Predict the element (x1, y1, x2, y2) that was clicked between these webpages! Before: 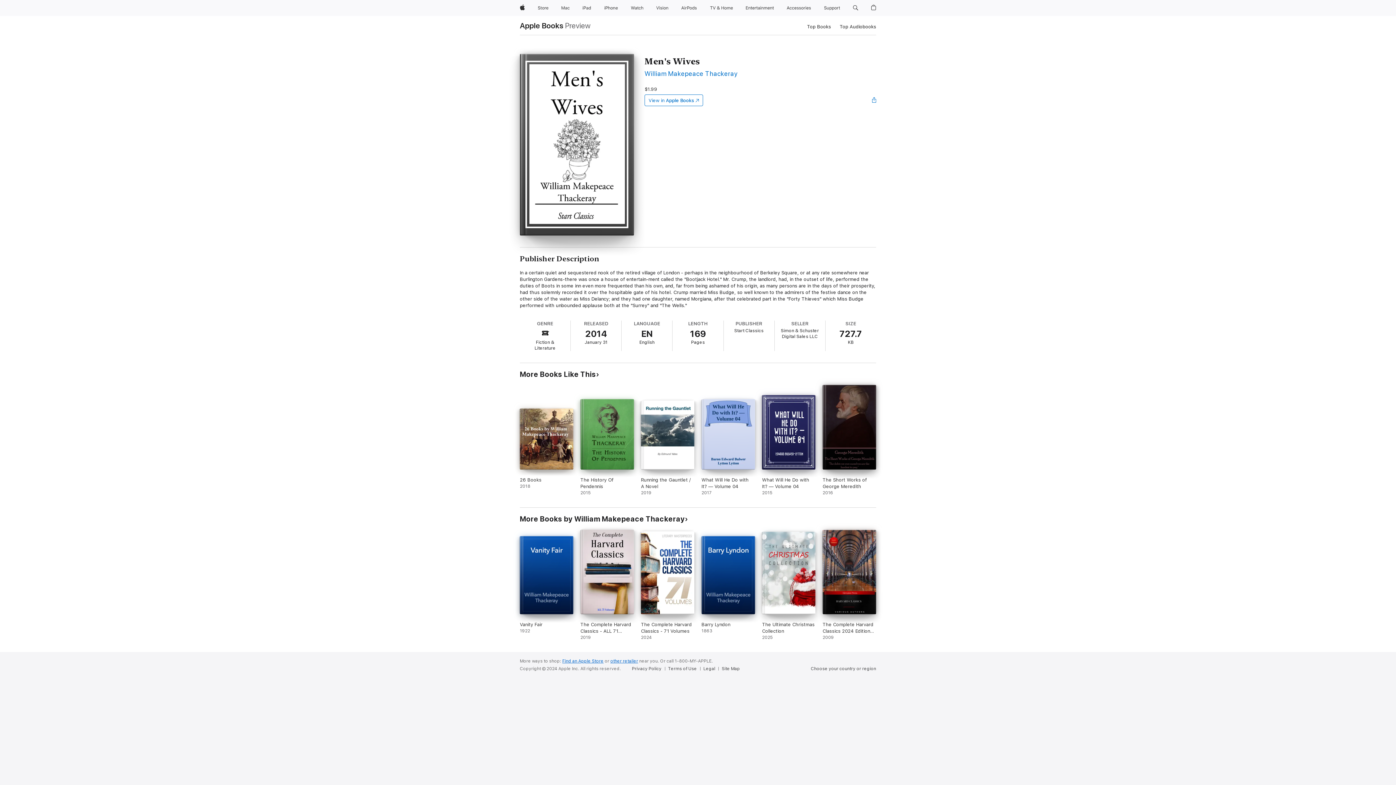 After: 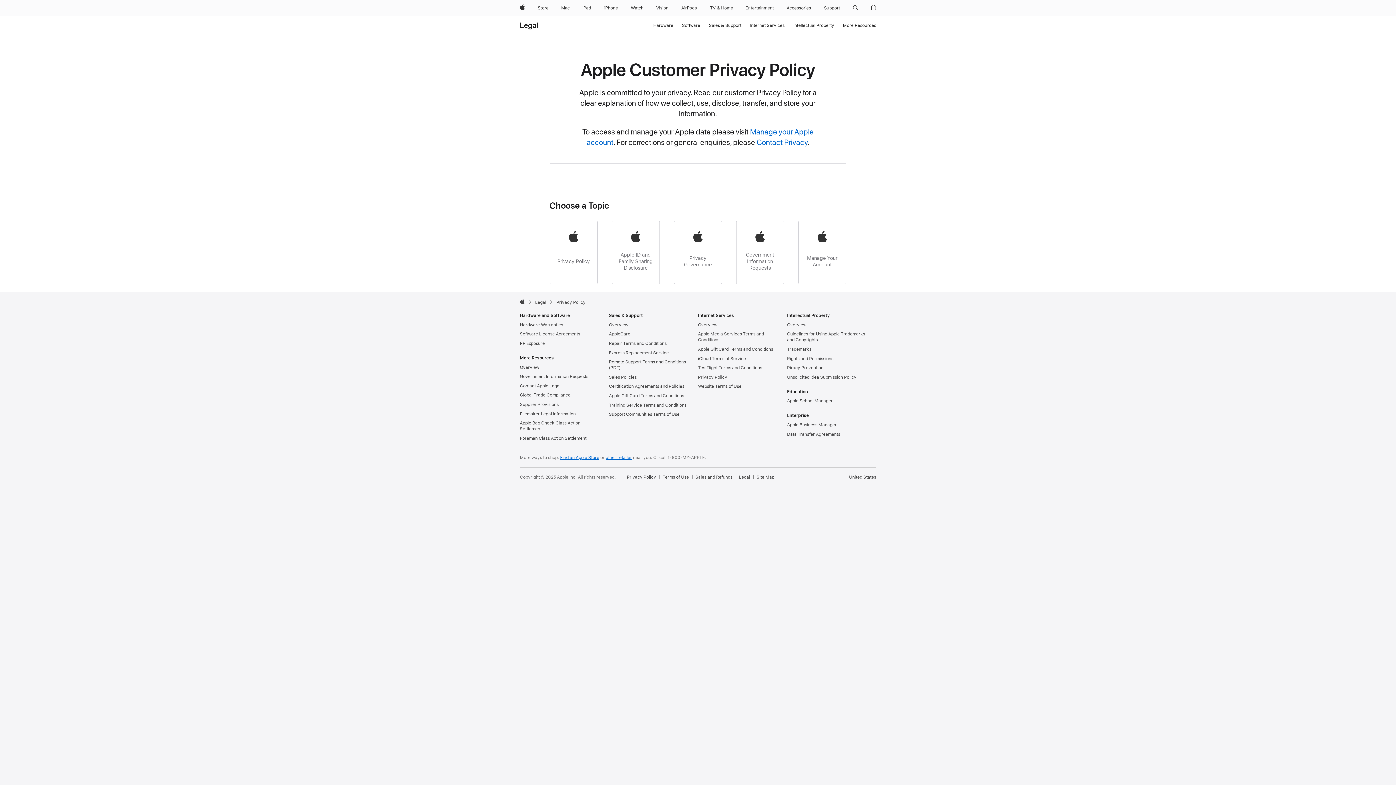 Action: label: Privacy Policy bbox: (632, 666, 664, 672)